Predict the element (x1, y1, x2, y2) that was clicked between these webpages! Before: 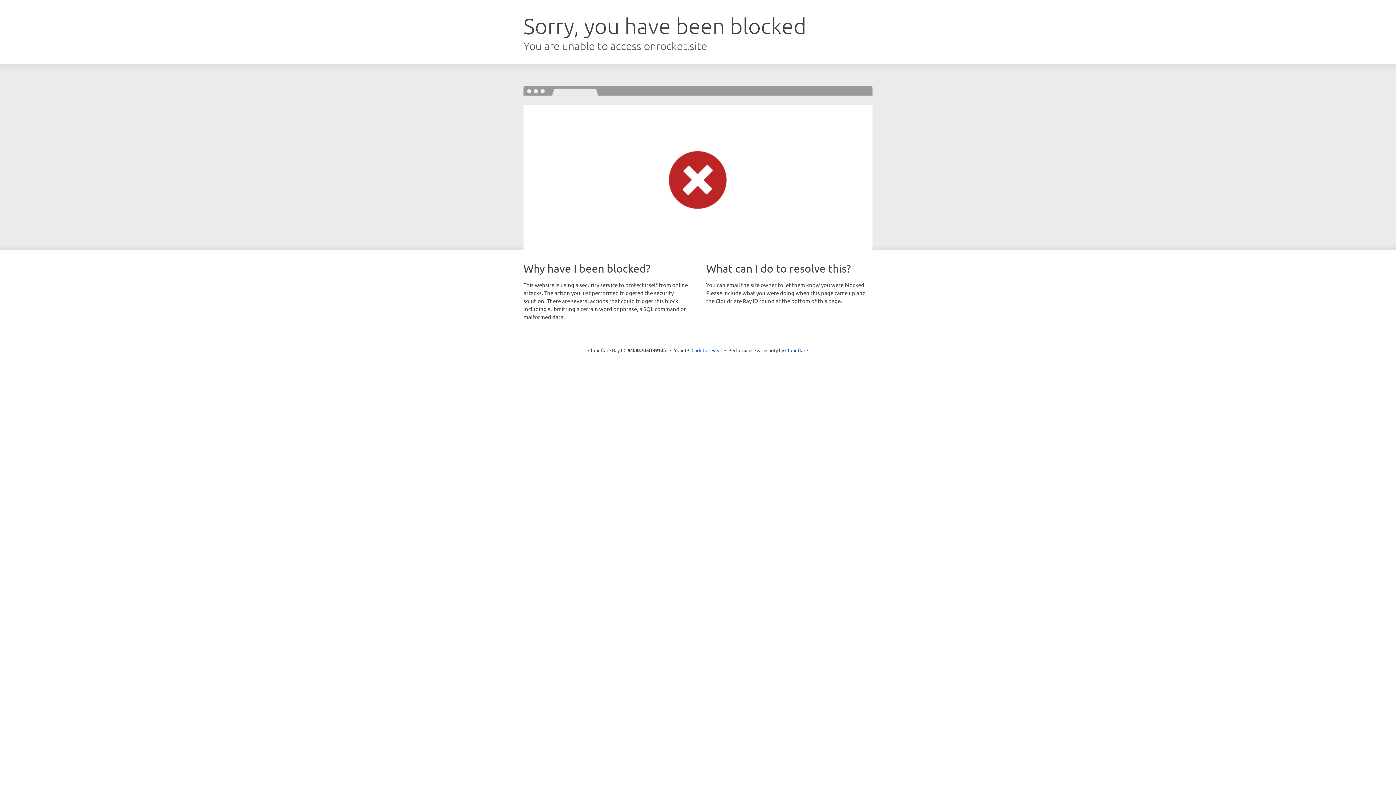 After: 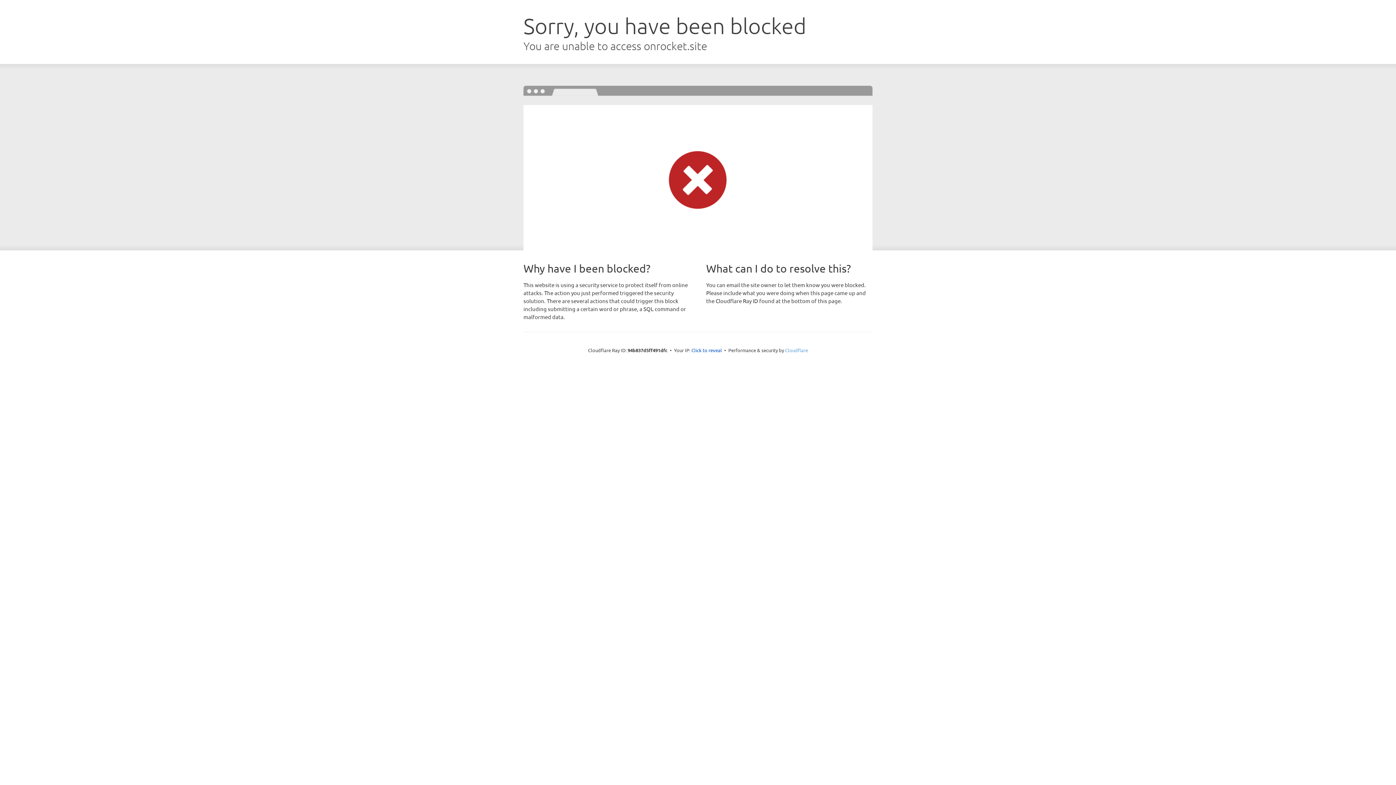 Action: bbox: (785, 347, 808, 353) label: Cloudflare